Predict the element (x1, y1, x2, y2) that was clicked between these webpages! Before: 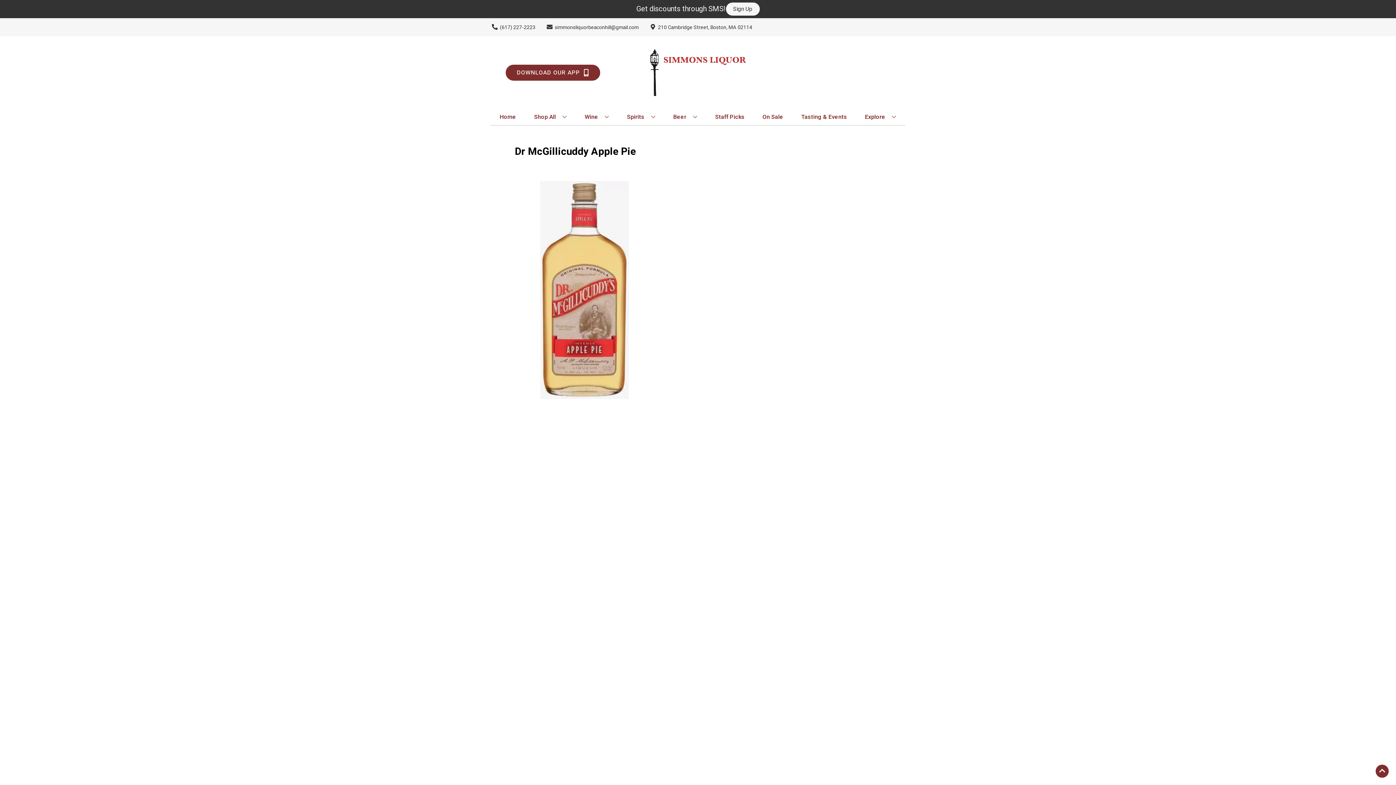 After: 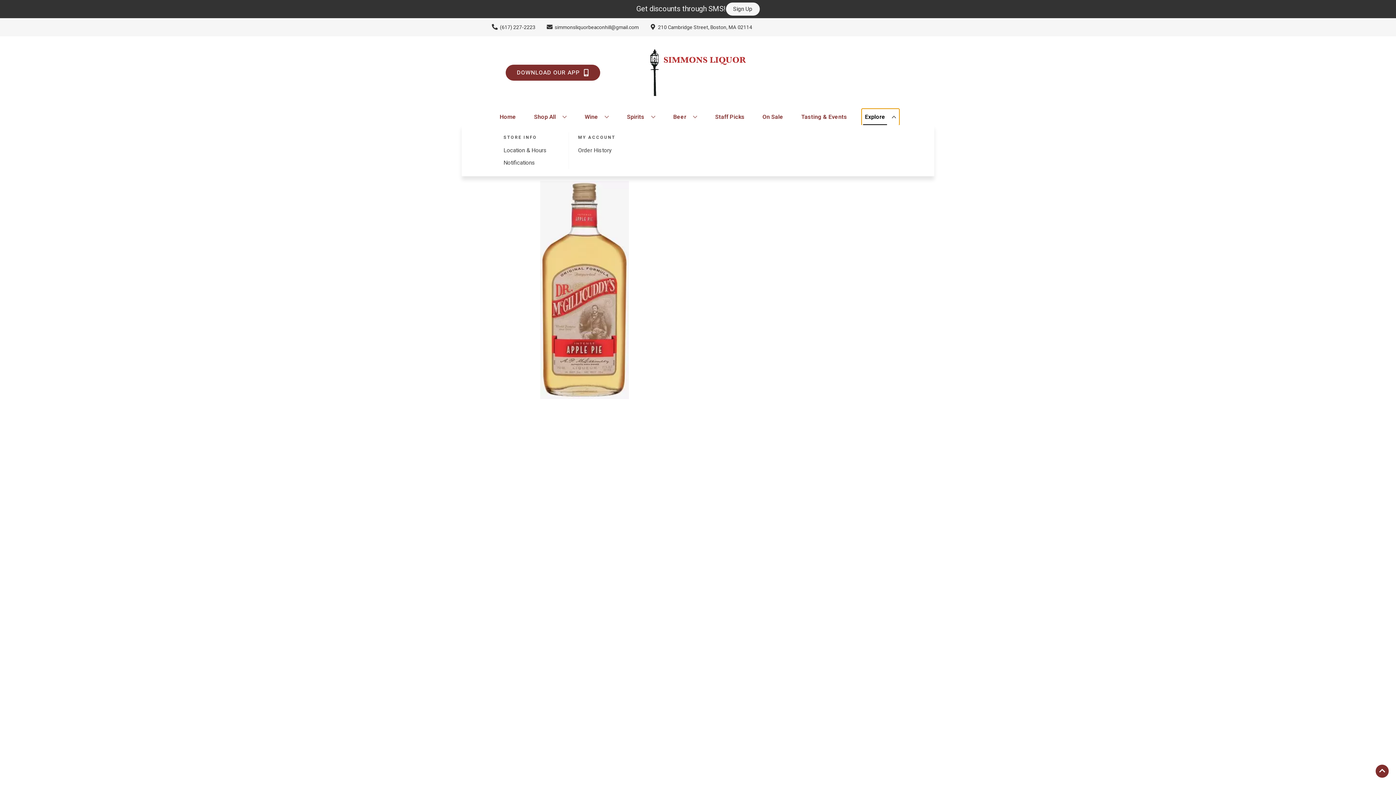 Action: bbox: (862, 109, 899, 125) label: Explore